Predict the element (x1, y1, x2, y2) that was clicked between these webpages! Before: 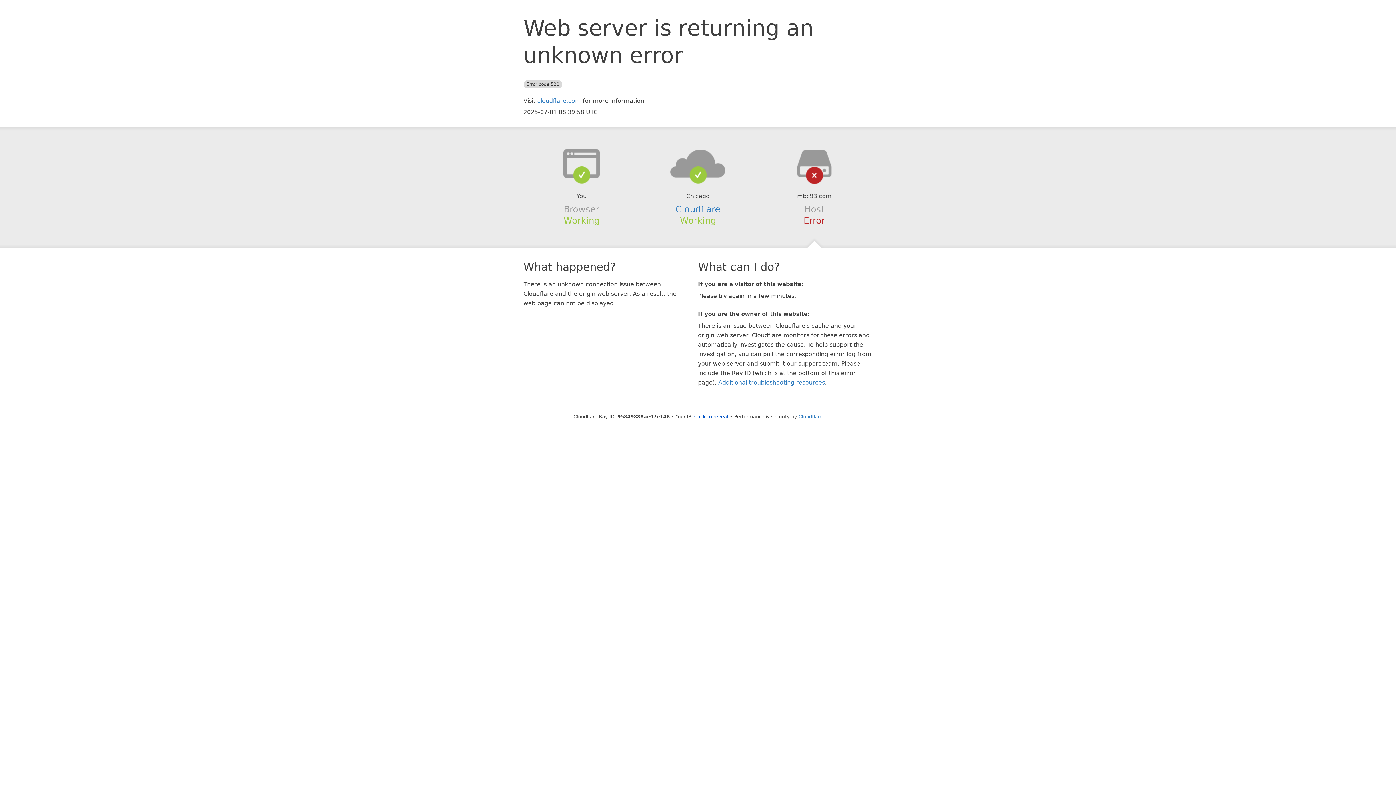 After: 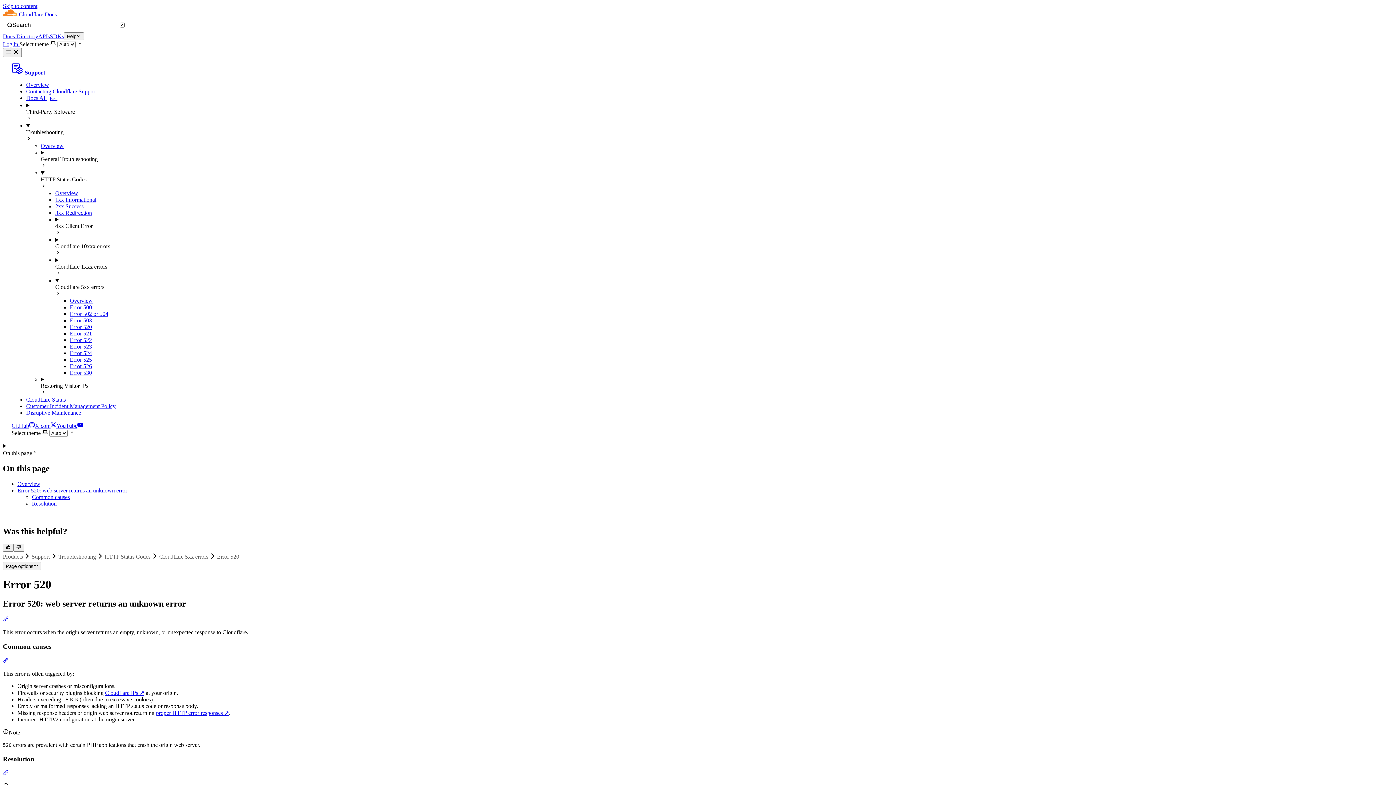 Action: bbox: (718, 379, 825, 386) label: Additional troubleshooting resources